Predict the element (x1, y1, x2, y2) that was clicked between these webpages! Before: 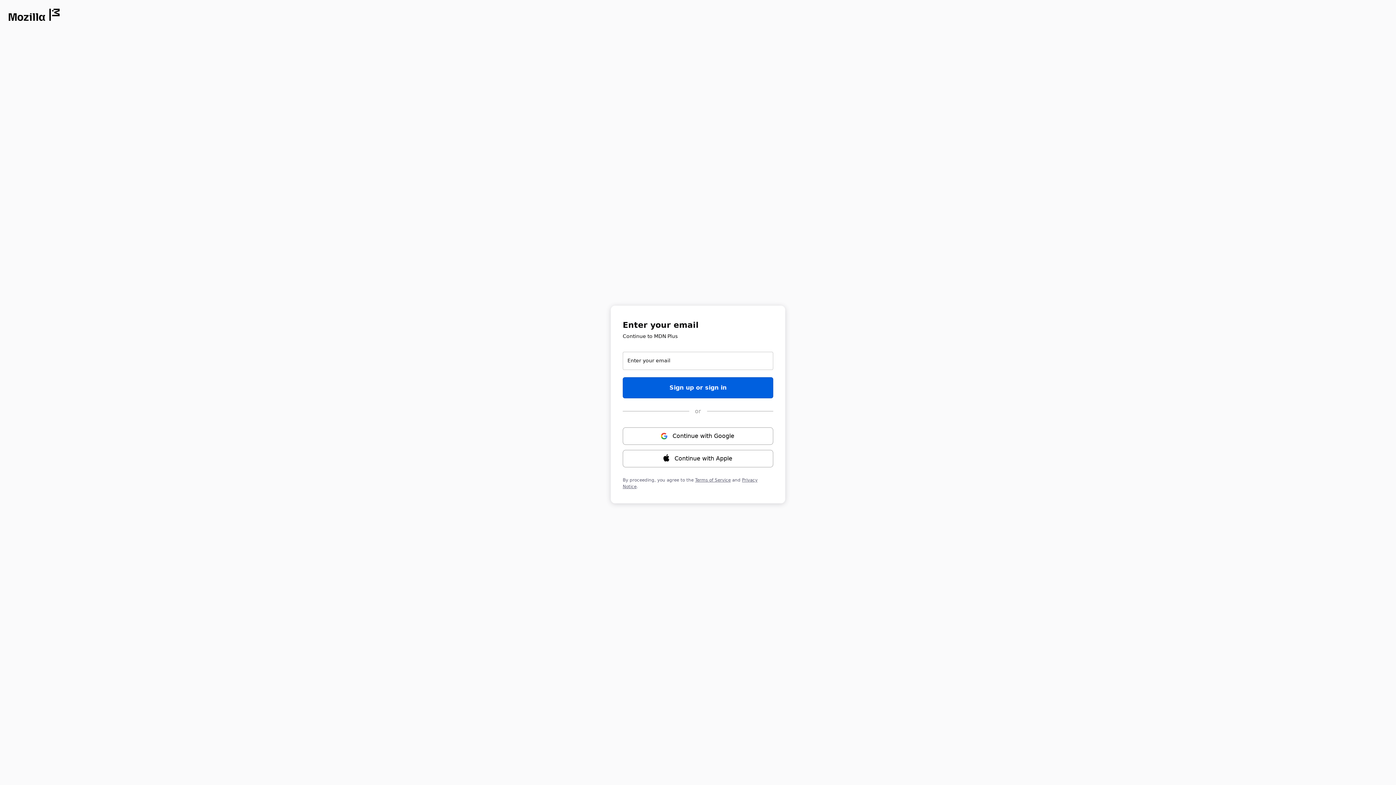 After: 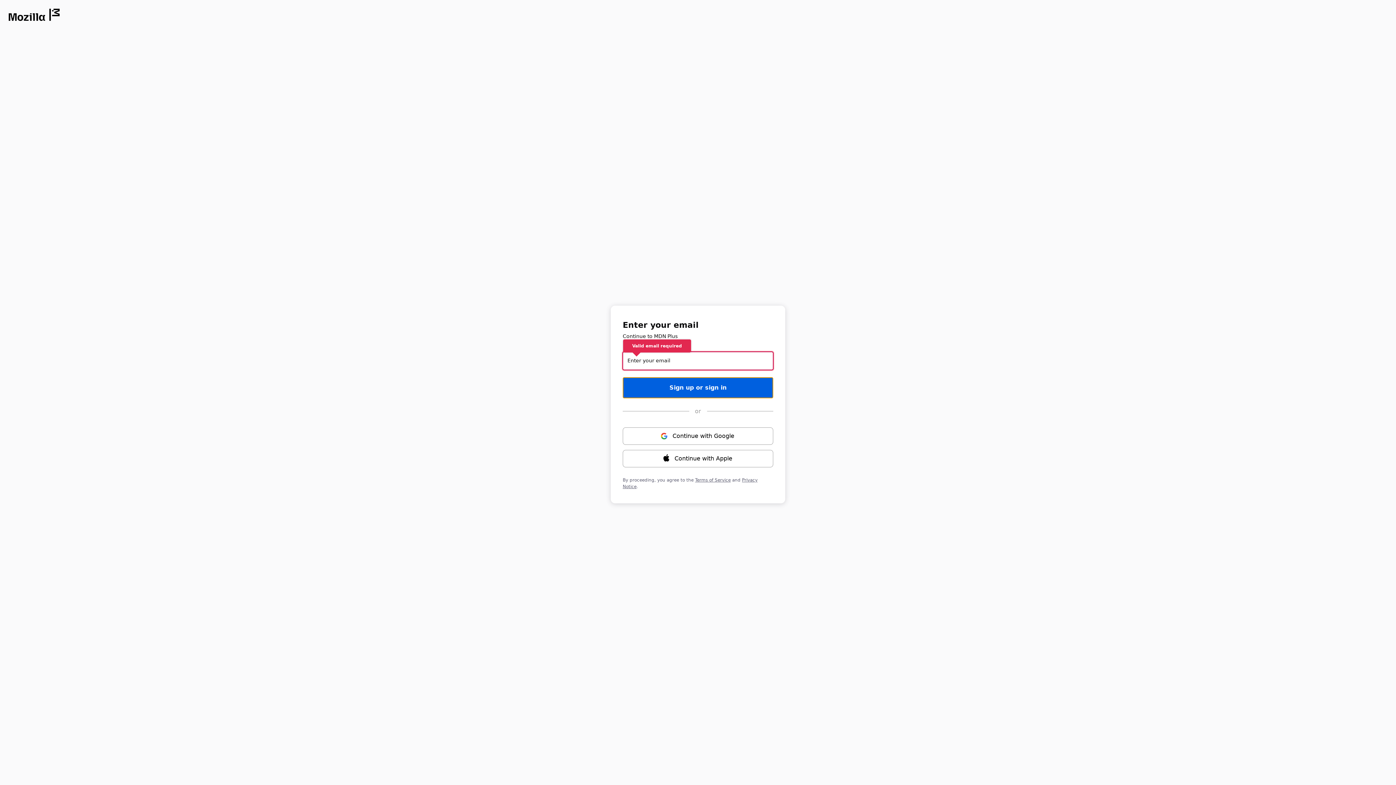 Action: bbox: (622, 377, 773, 398) label: Sign up or sign in